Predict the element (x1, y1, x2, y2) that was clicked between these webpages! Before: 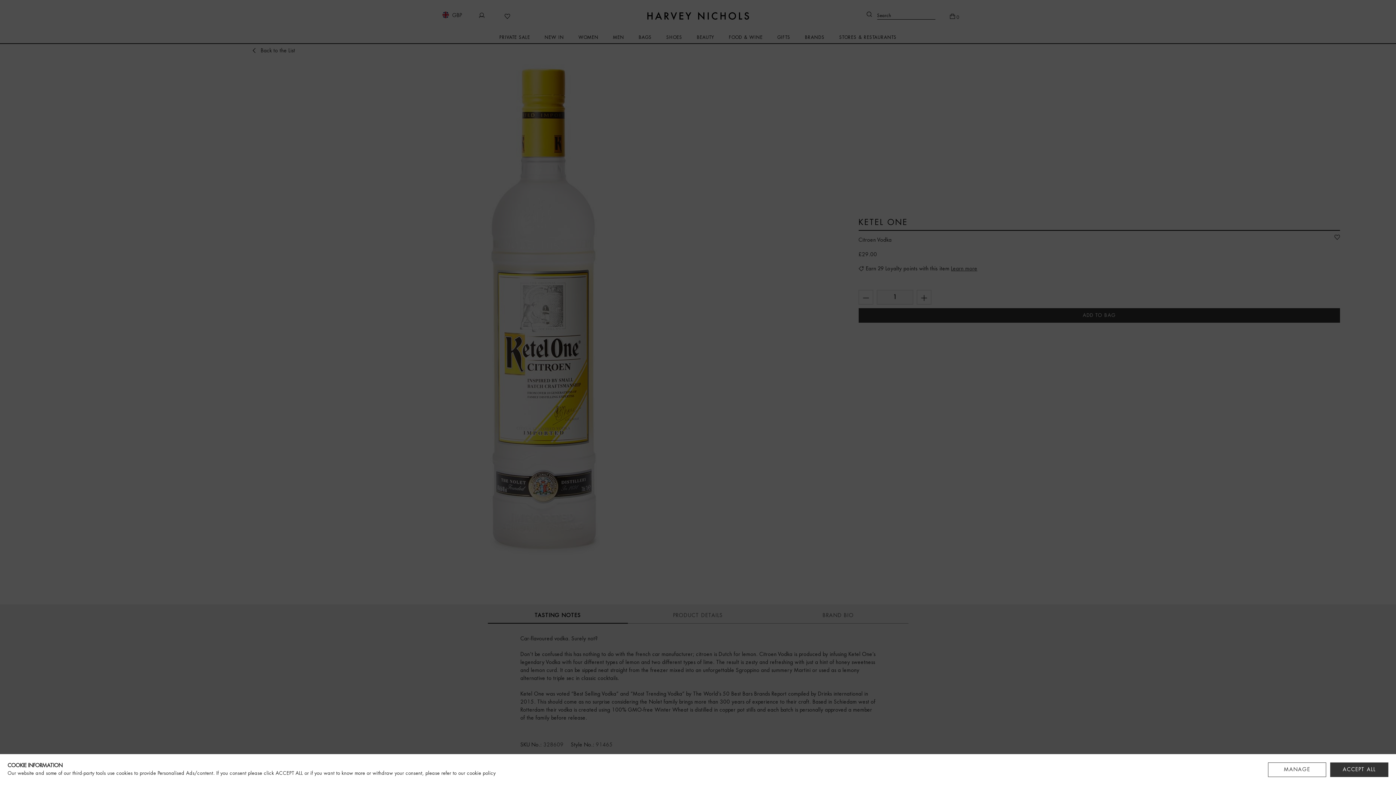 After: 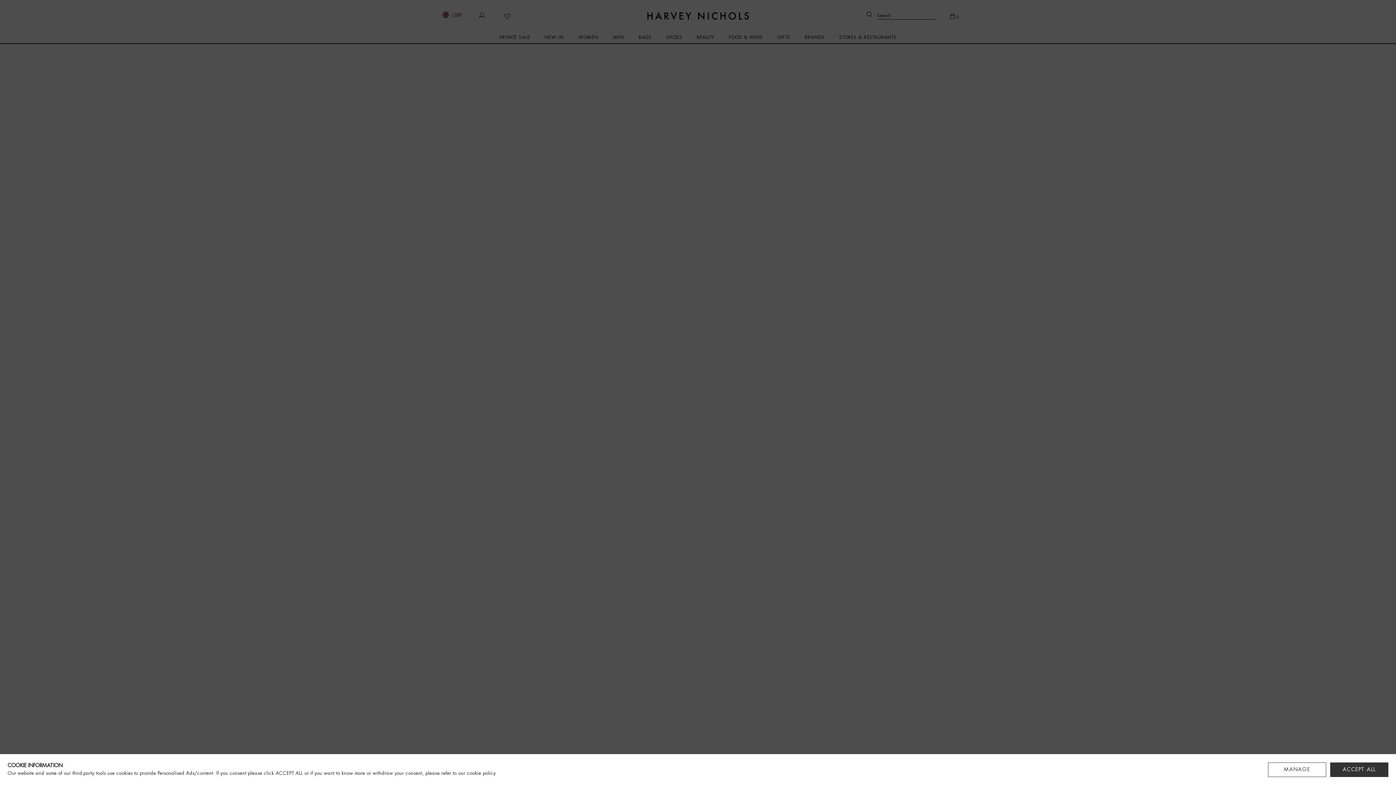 Action: bbox: (466, 771, 495, 776) label: cookie policy